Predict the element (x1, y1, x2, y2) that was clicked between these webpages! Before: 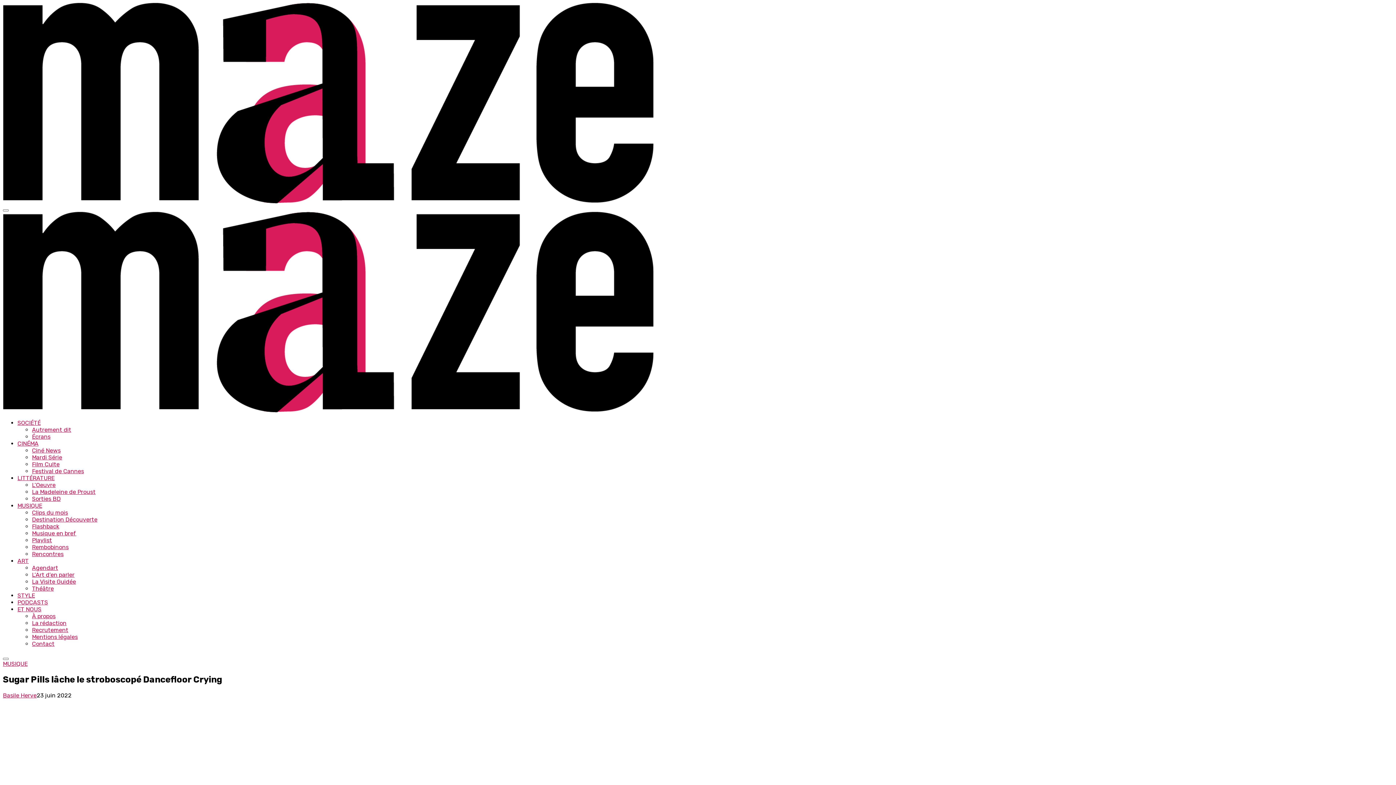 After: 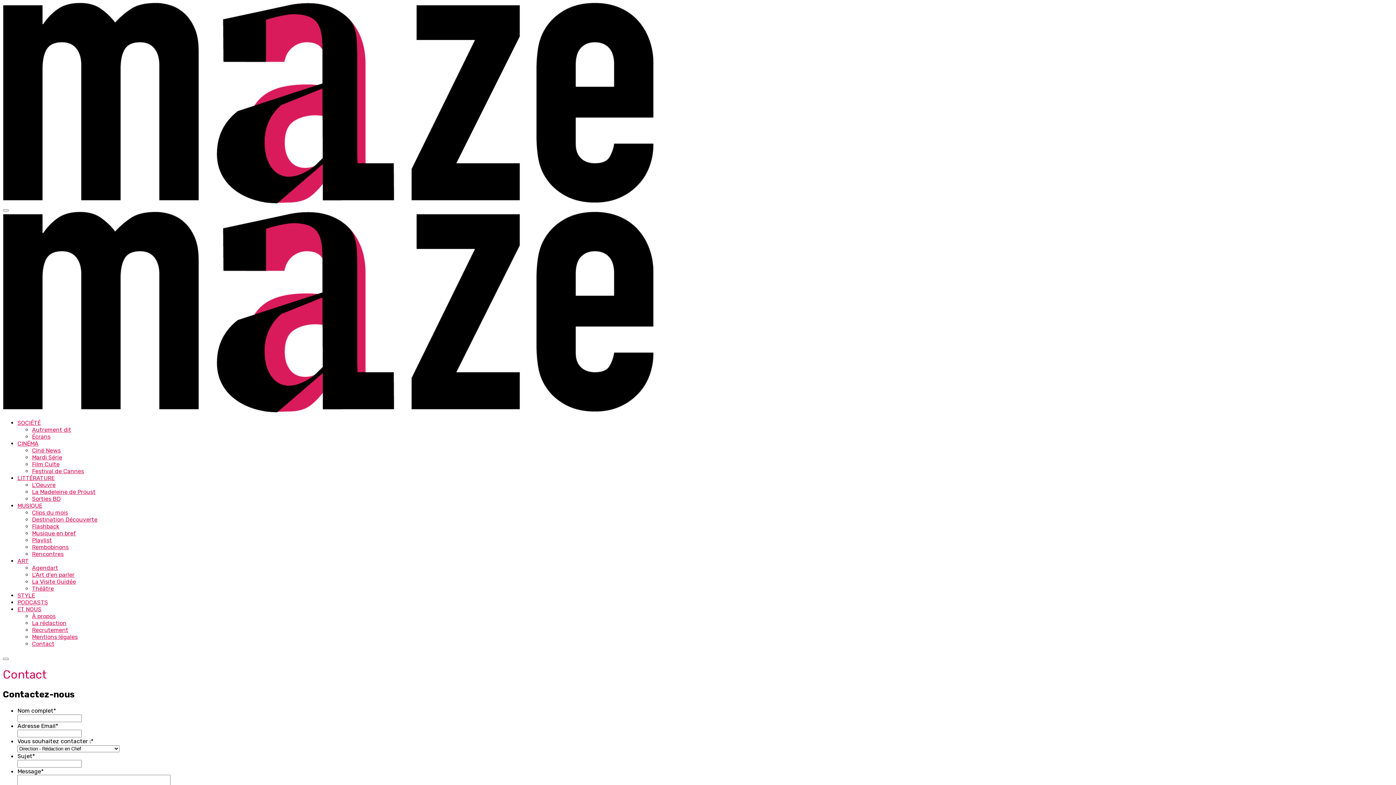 Action: label: Contact bbox: (32, 640, 54, 647)